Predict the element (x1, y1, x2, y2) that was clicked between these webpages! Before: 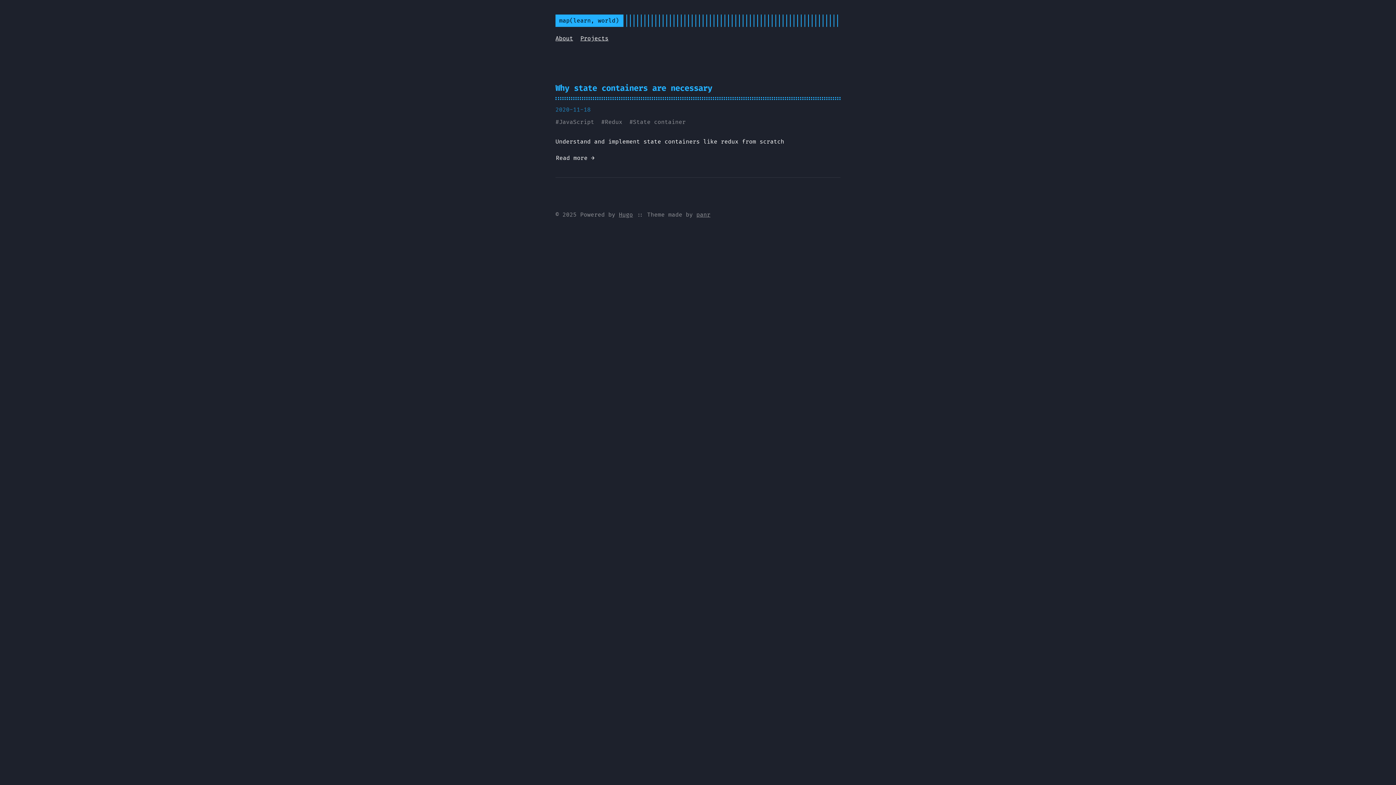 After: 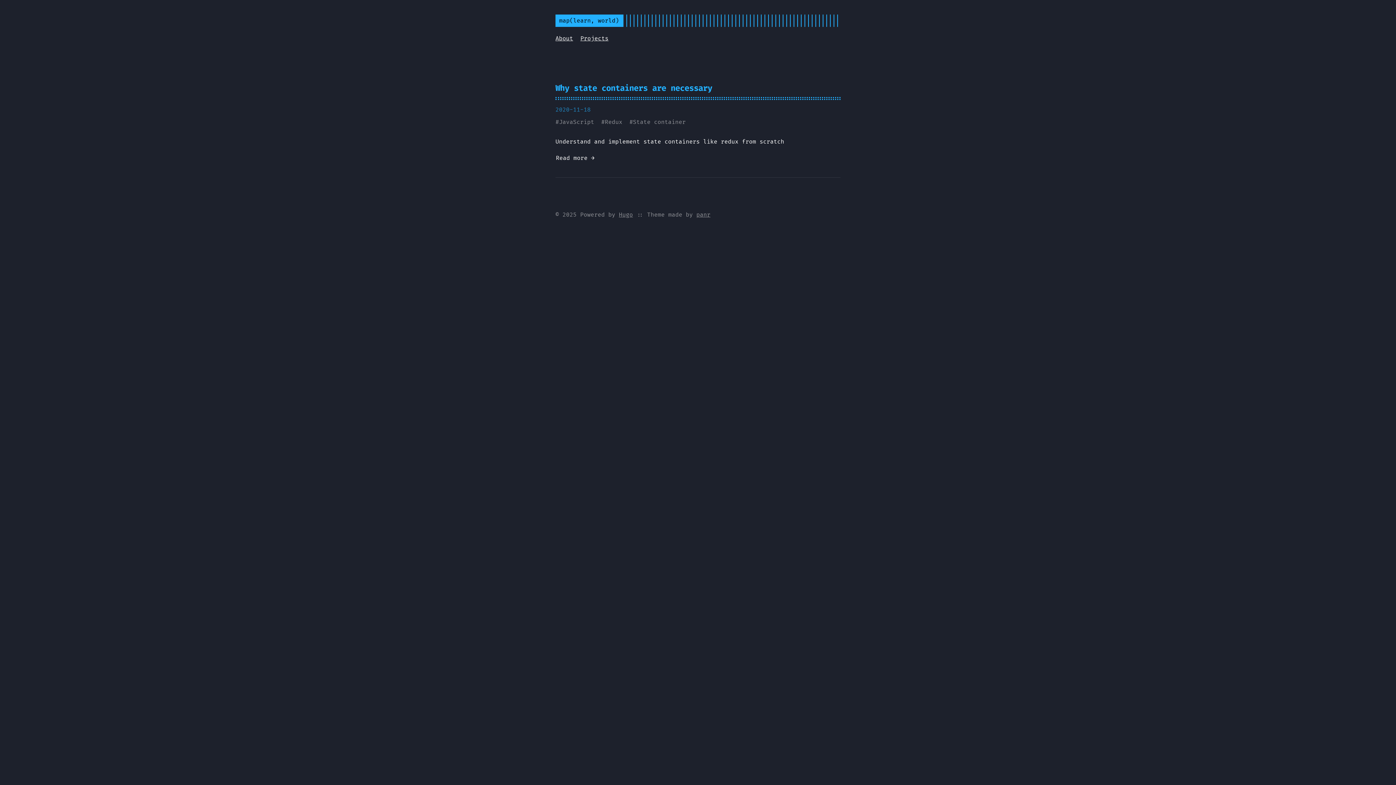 Action: bbox: (559, 118, 594, 125) label: JavaScript